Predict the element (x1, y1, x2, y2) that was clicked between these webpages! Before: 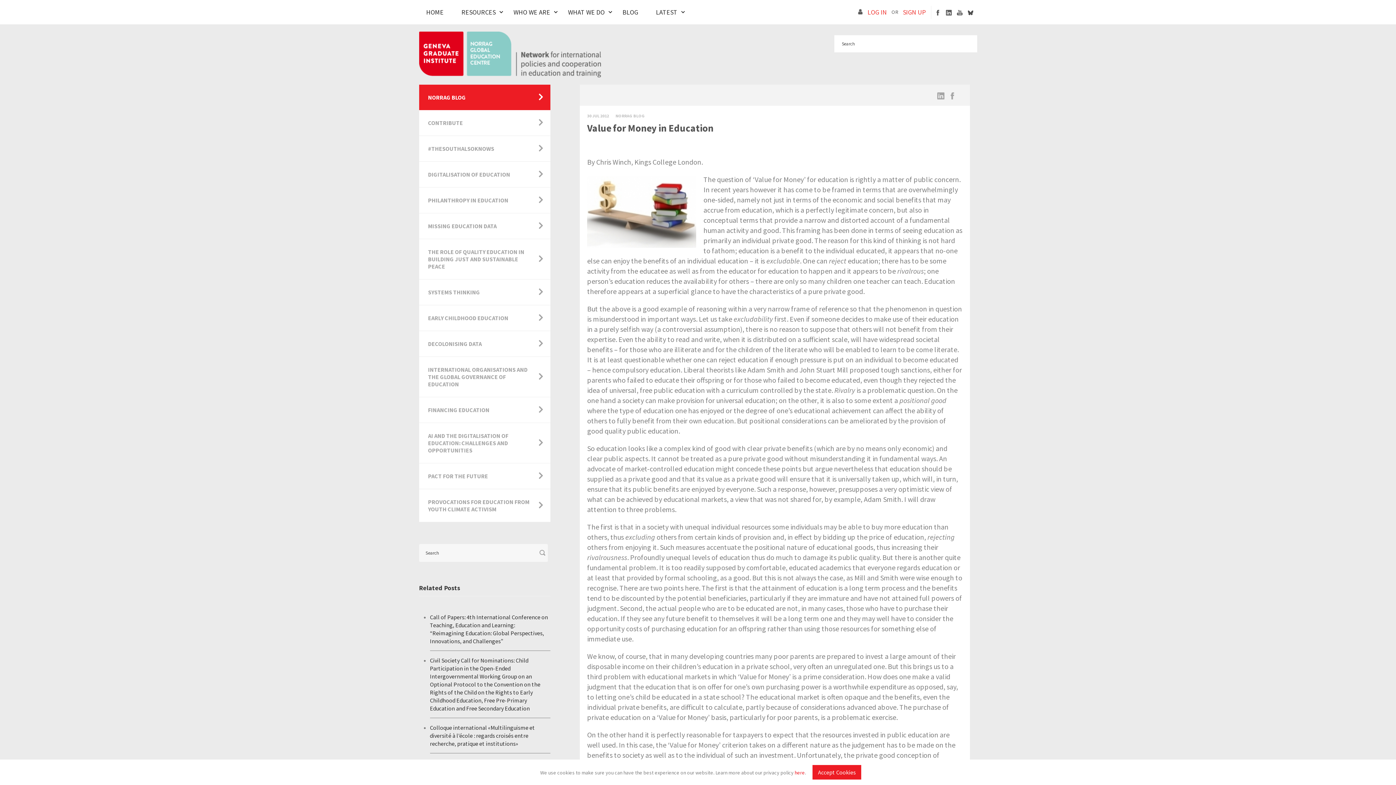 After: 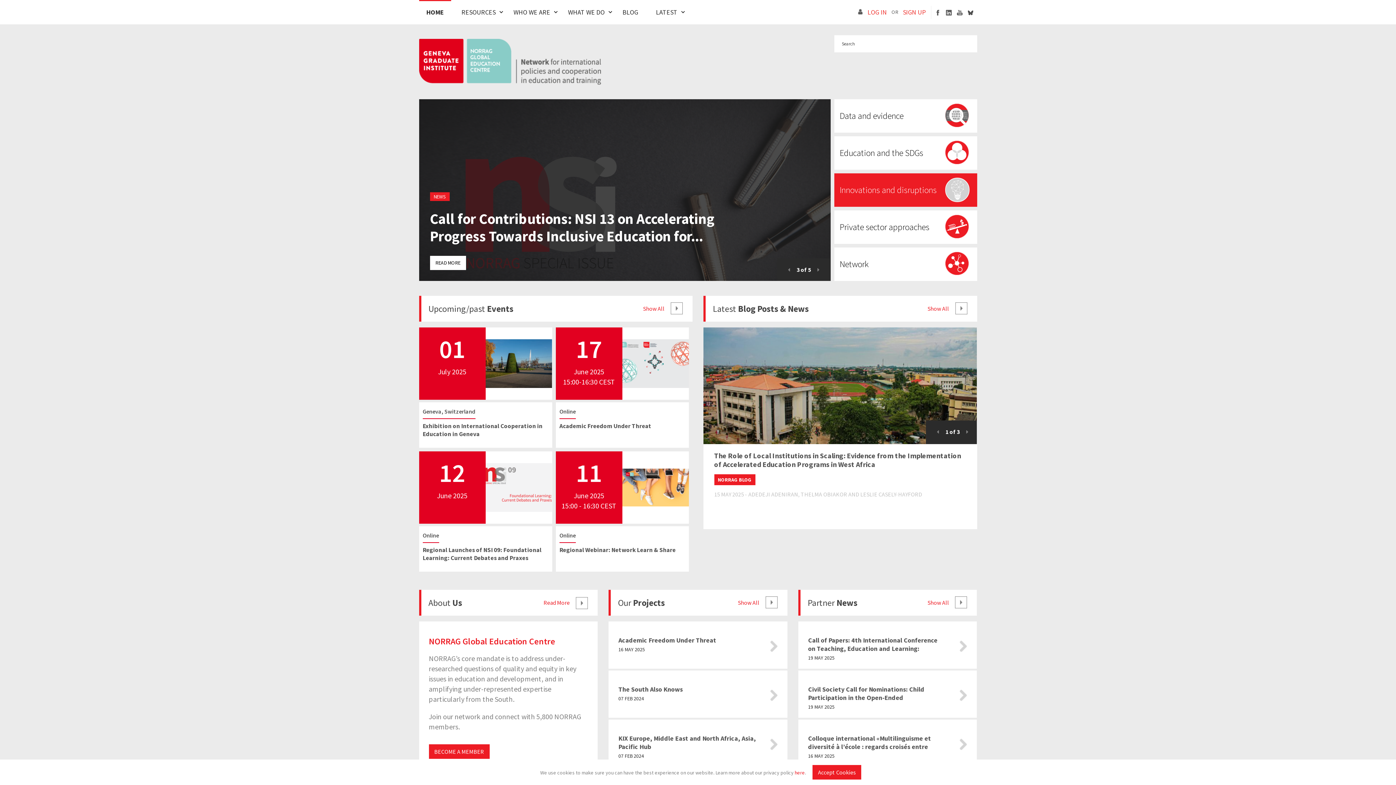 Action: bbox: (419, 0, 451, 24) label: HOME